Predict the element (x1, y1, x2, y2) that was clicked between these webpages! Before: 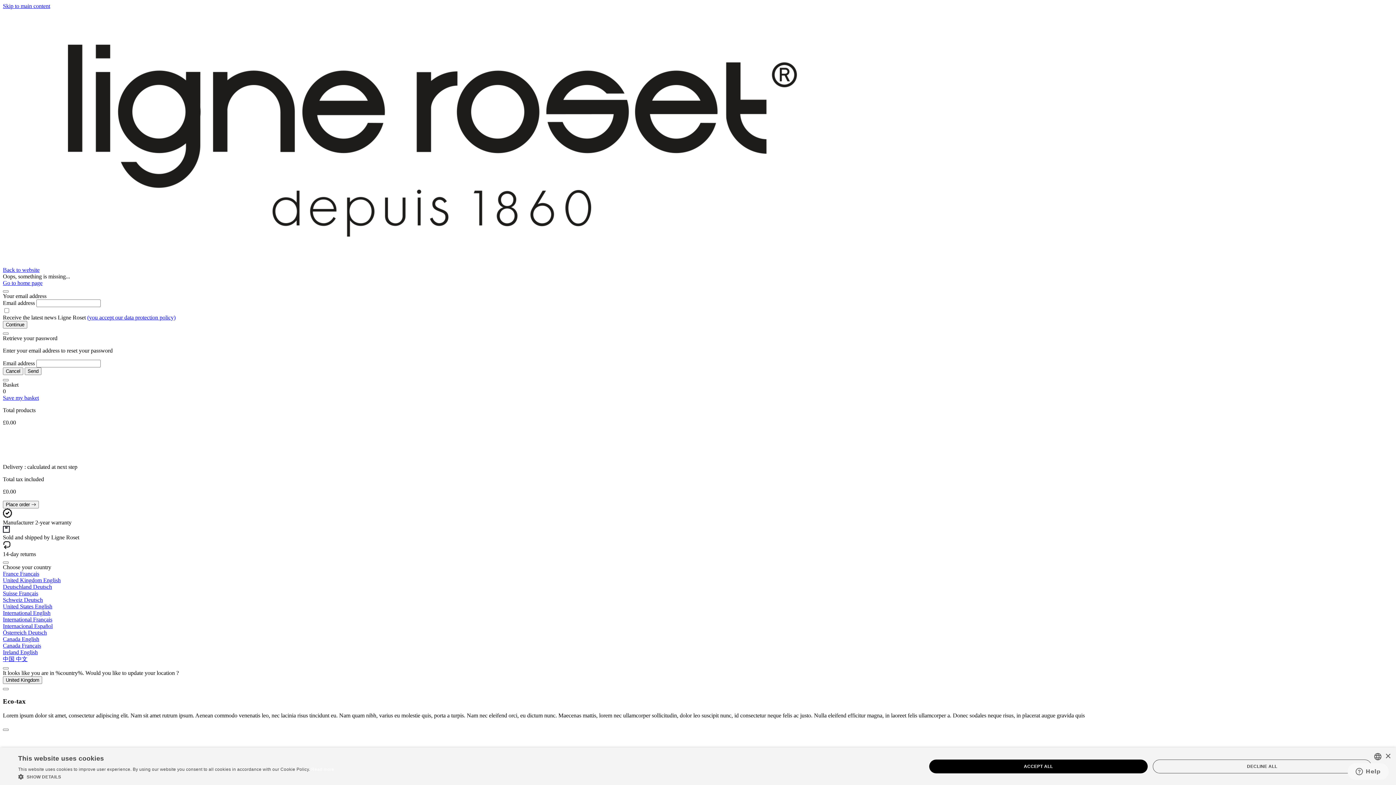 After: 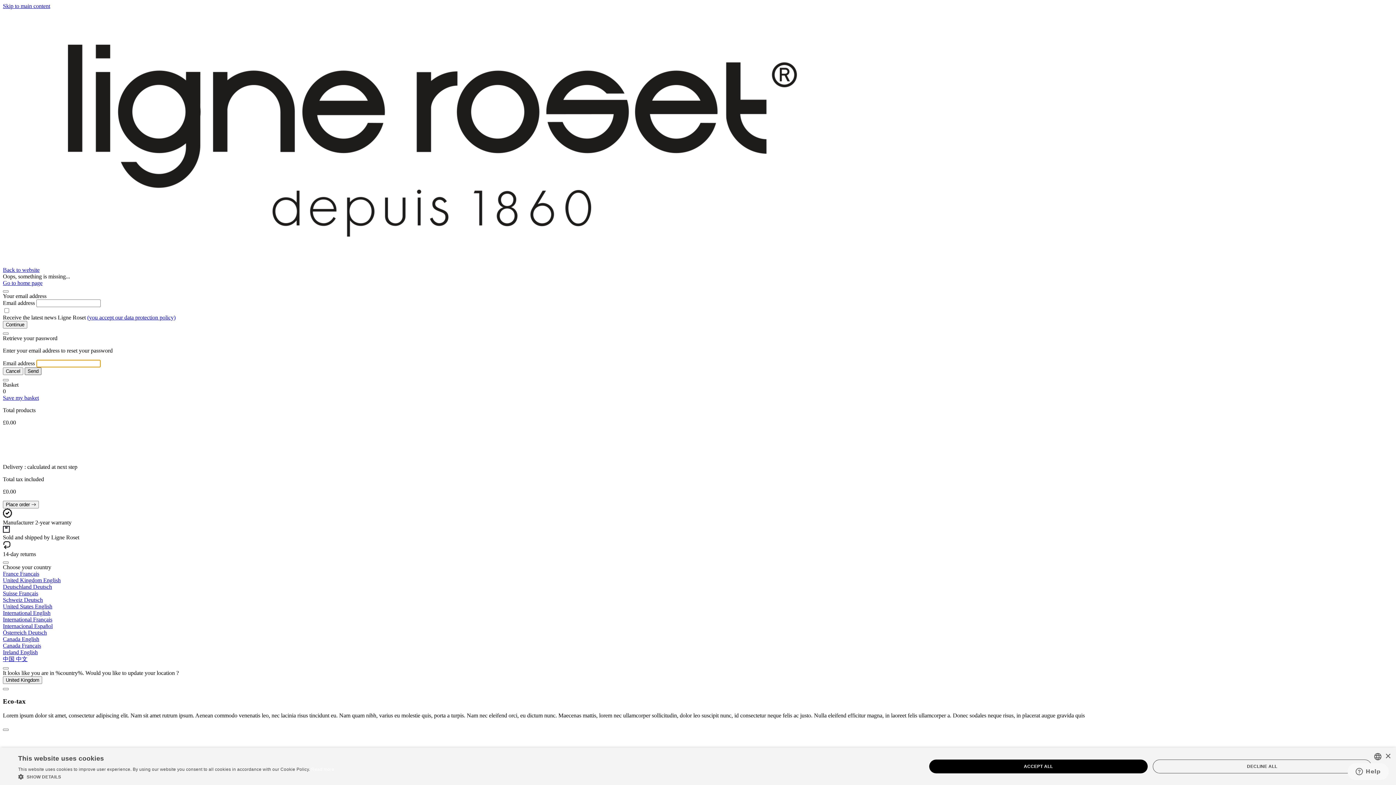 Action: label: Send bbox: (24, 367, 41, 375)